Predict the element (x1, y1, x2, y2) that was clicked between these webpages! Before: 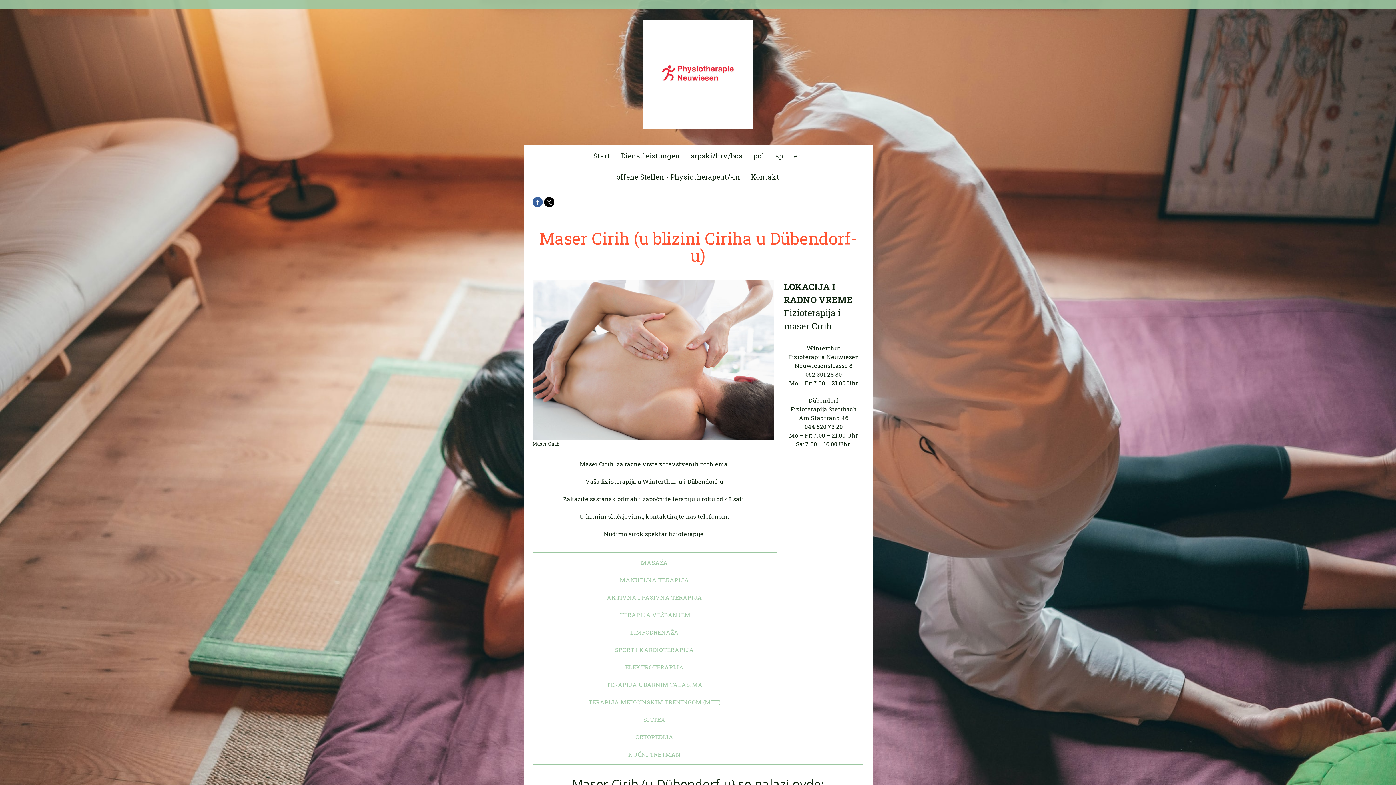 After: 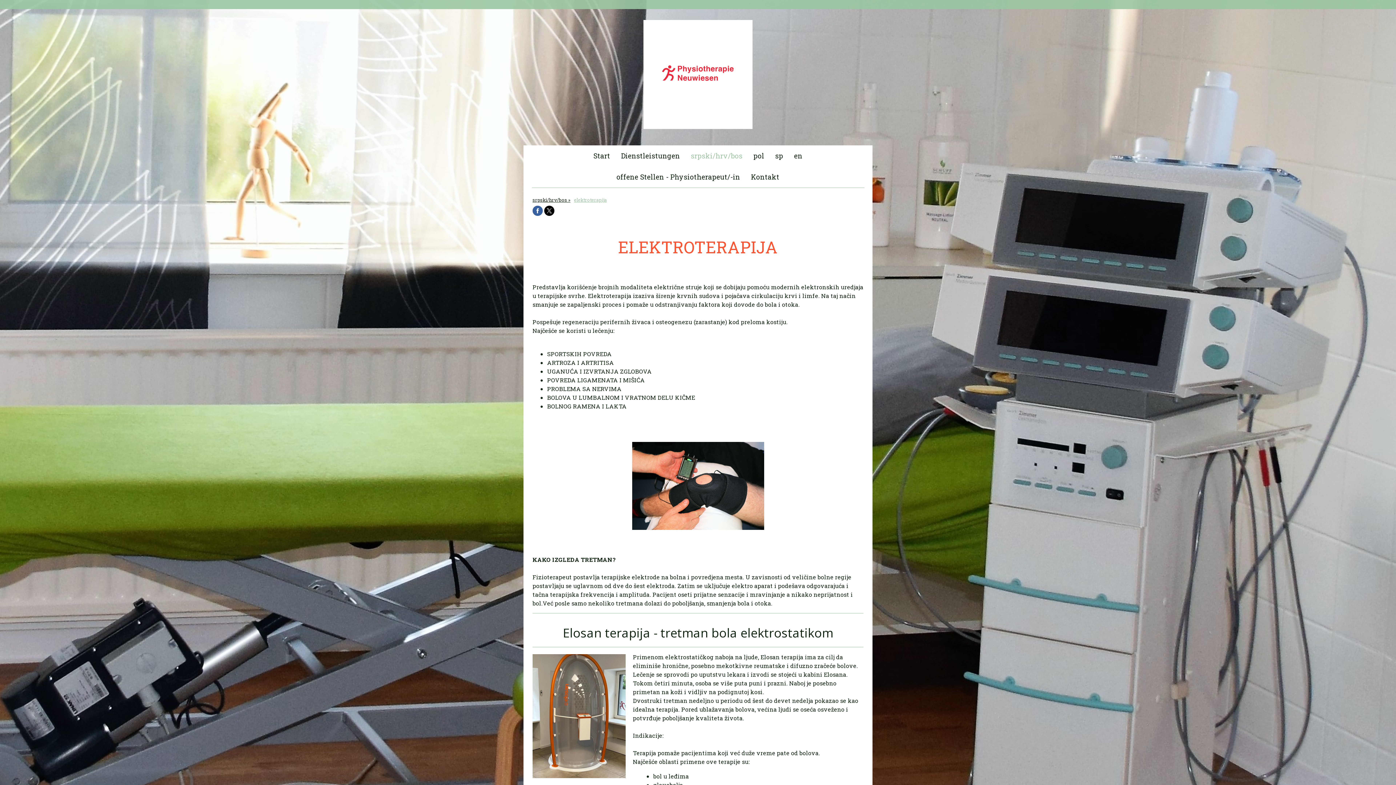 Action: label: ELEKTROTERAPIJA bbox: (625, 663, 683, 671)